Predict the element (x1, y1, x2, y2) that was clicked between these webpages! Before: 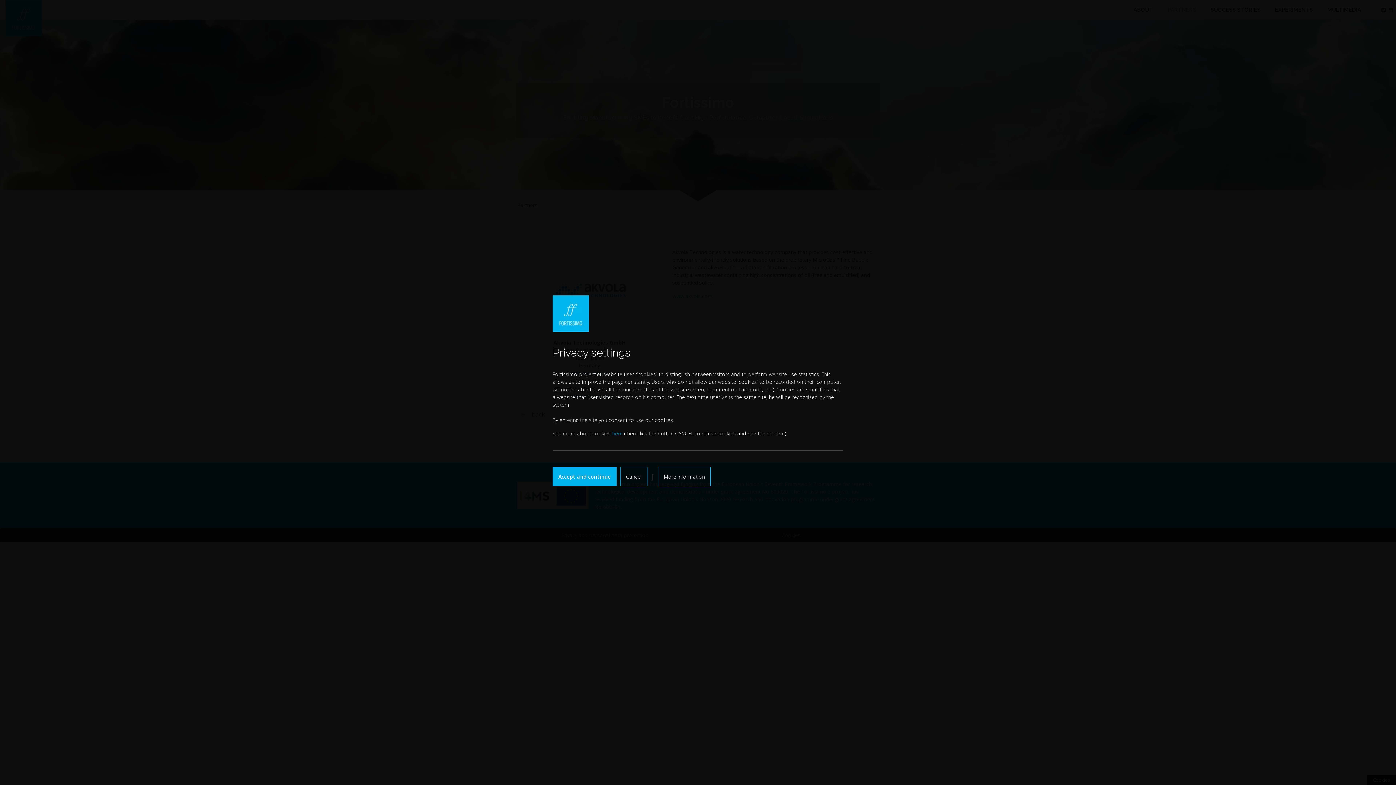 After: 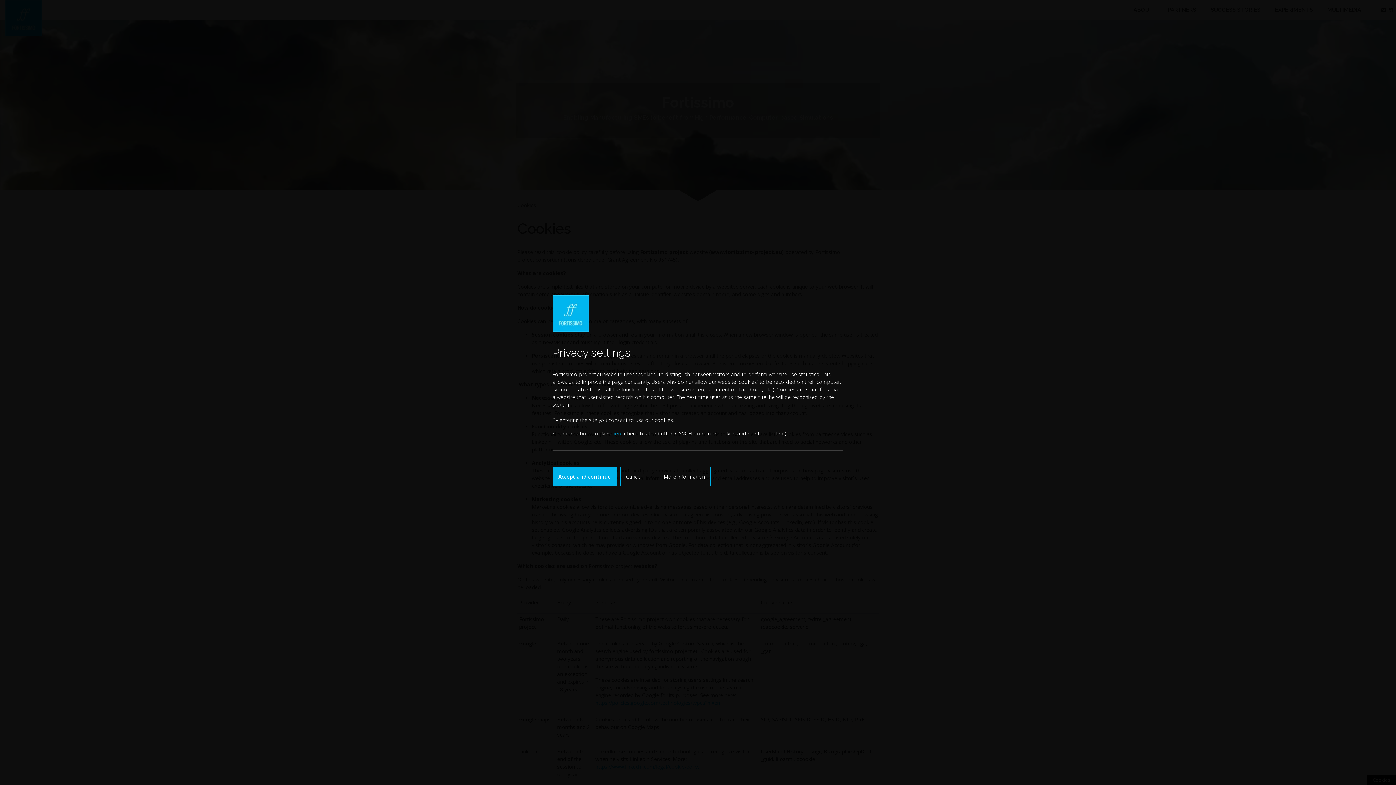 Action: label: here bbox: (612, 430, 622, 436)